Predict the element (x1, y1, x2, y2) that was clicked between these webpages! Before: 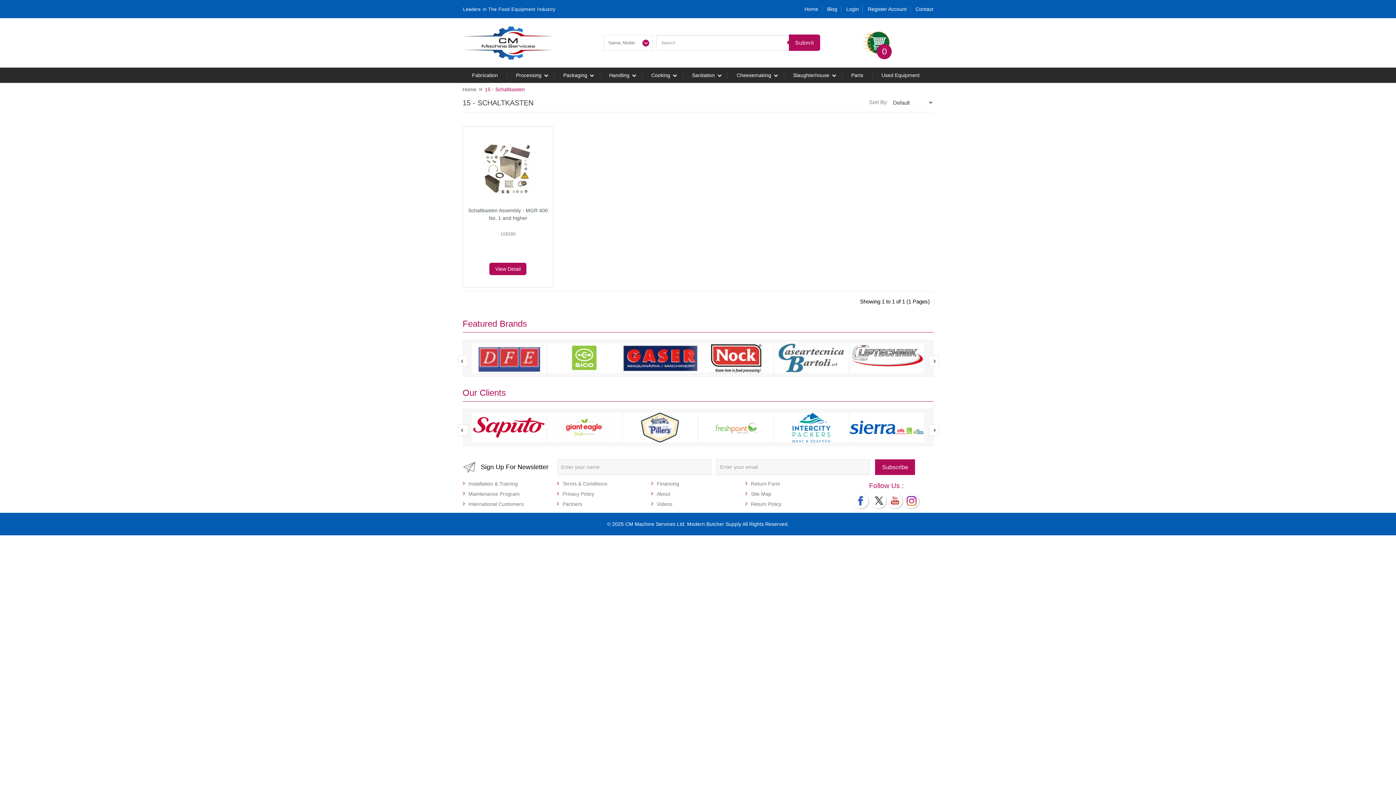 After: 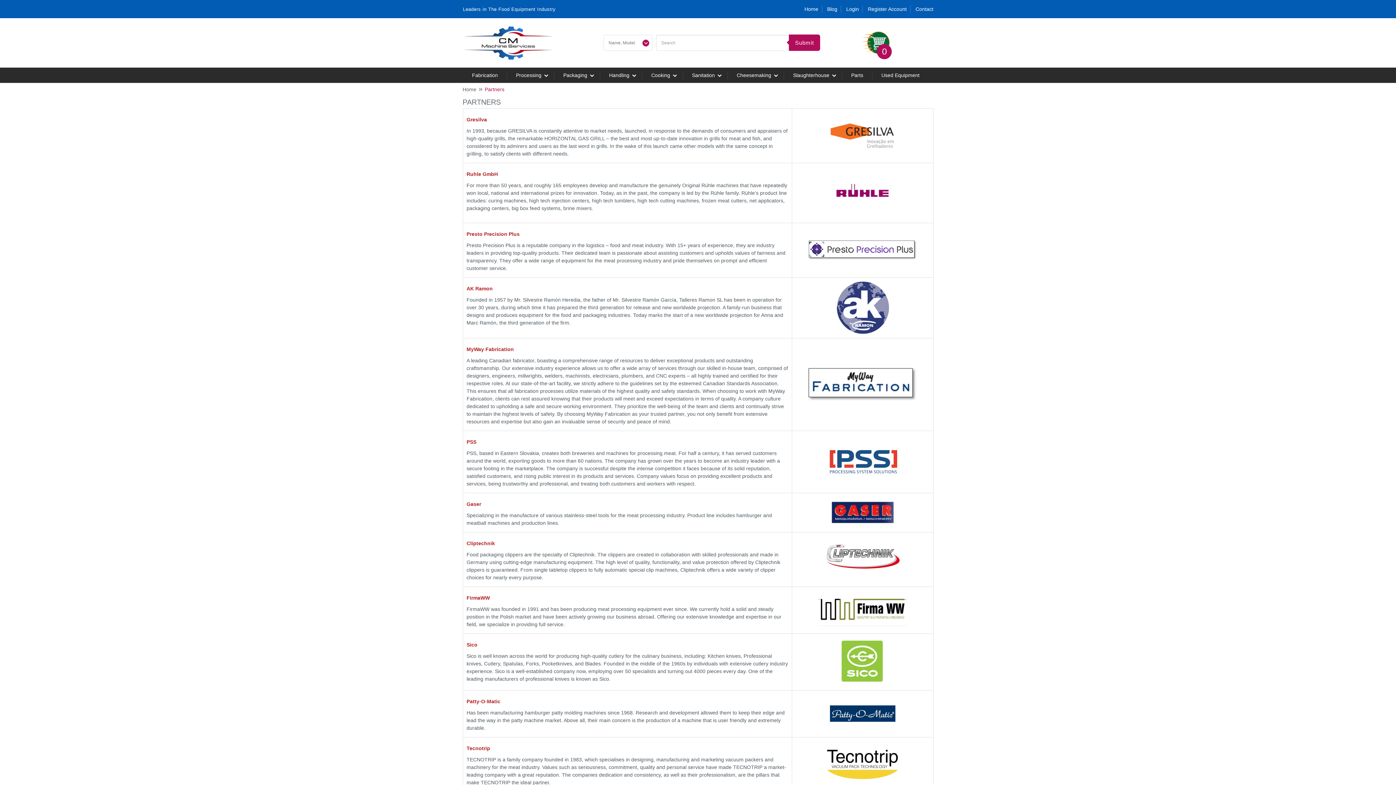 Action: bbox: (556, 501, 582, 507) label: Partners